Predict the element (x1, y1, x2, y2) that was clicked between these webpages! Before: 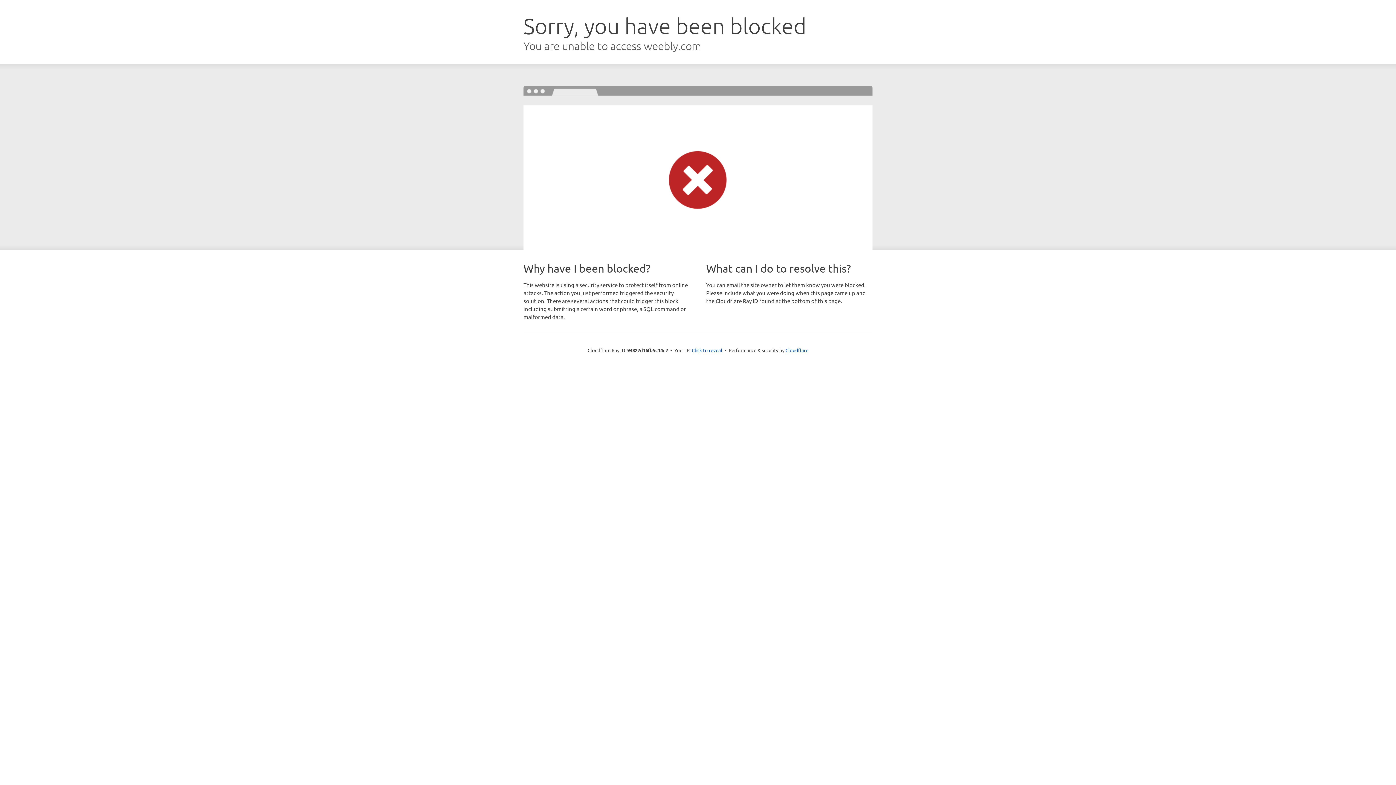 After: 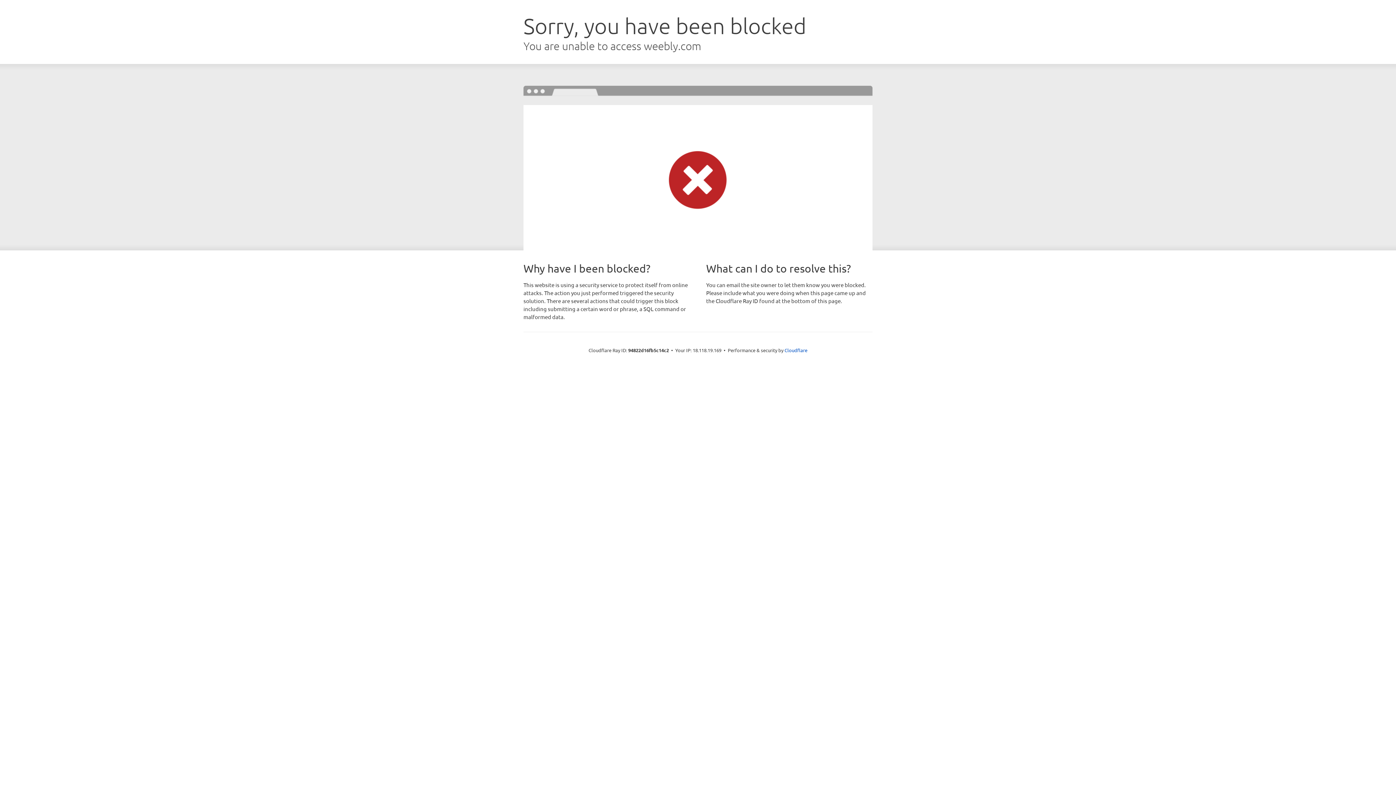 Action: bbox: (692, 346, 722, 353) label: Click to reveal